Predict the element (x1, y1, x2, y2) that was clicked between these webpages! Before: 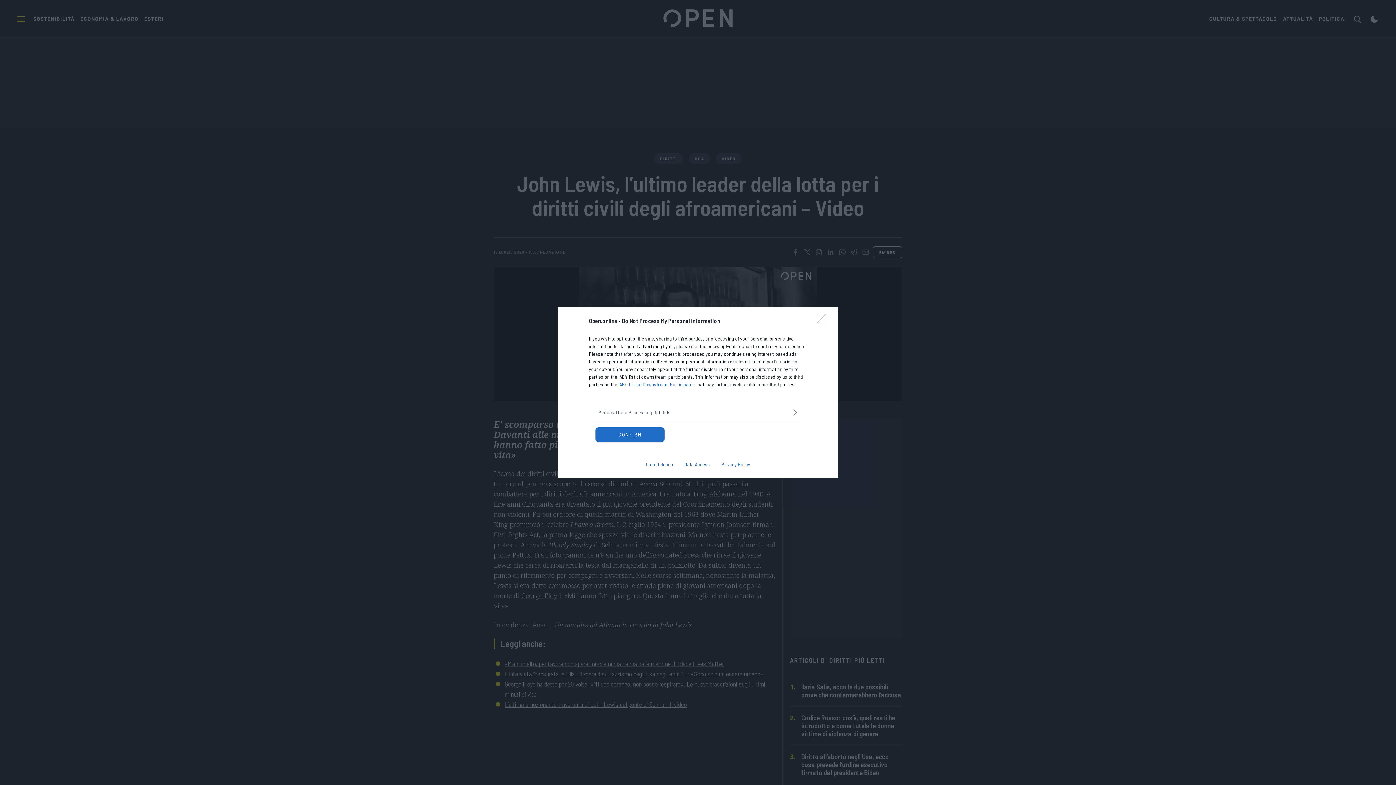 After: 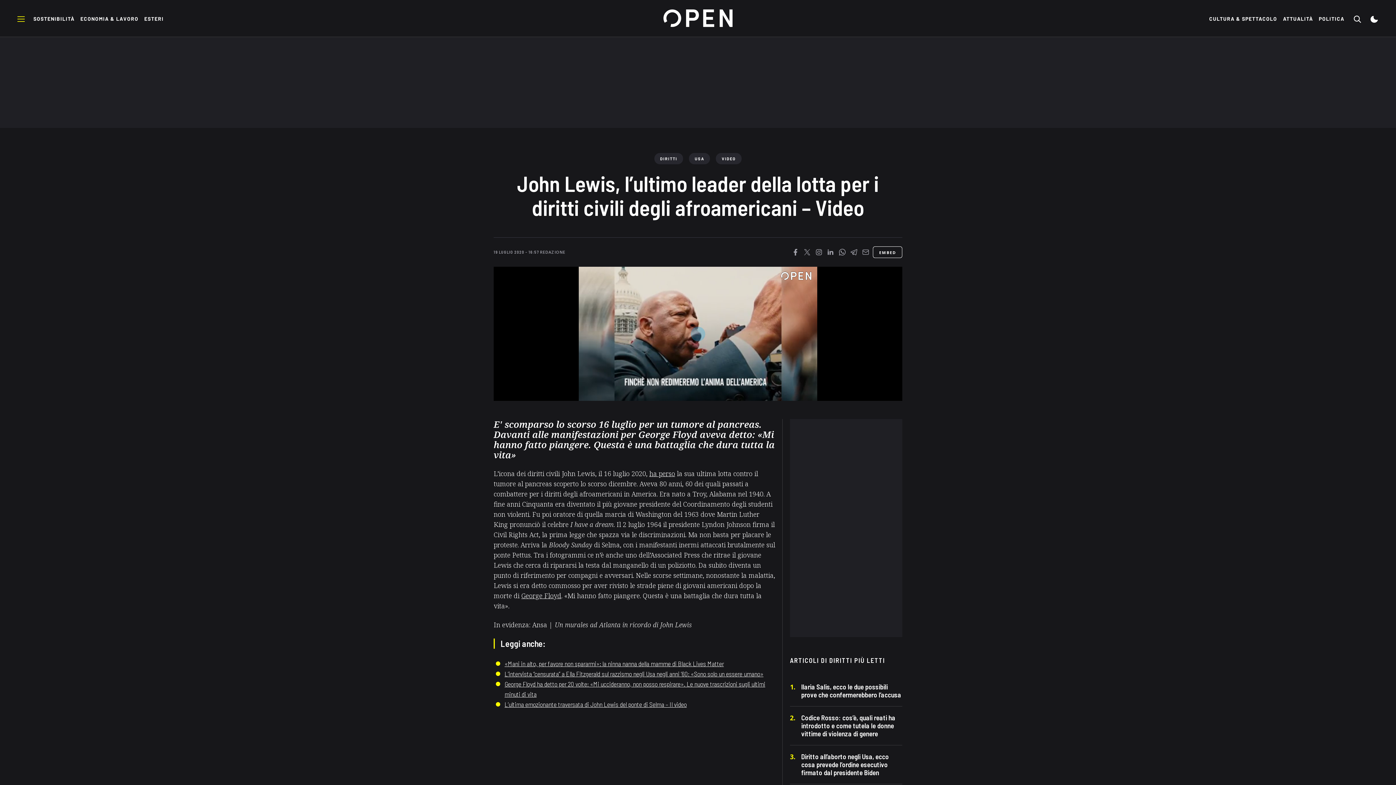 Action: bbox: (817, 314, 830, 328) label: Close